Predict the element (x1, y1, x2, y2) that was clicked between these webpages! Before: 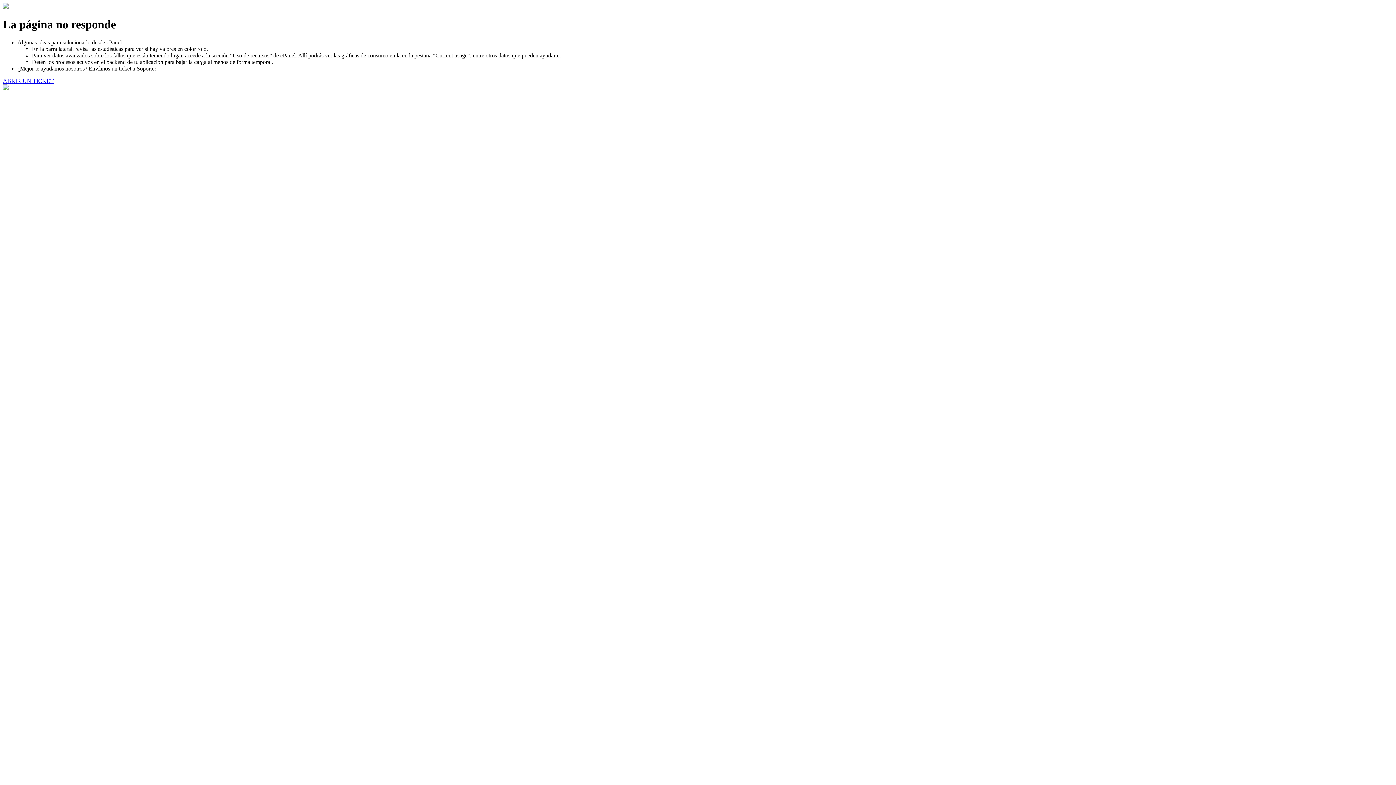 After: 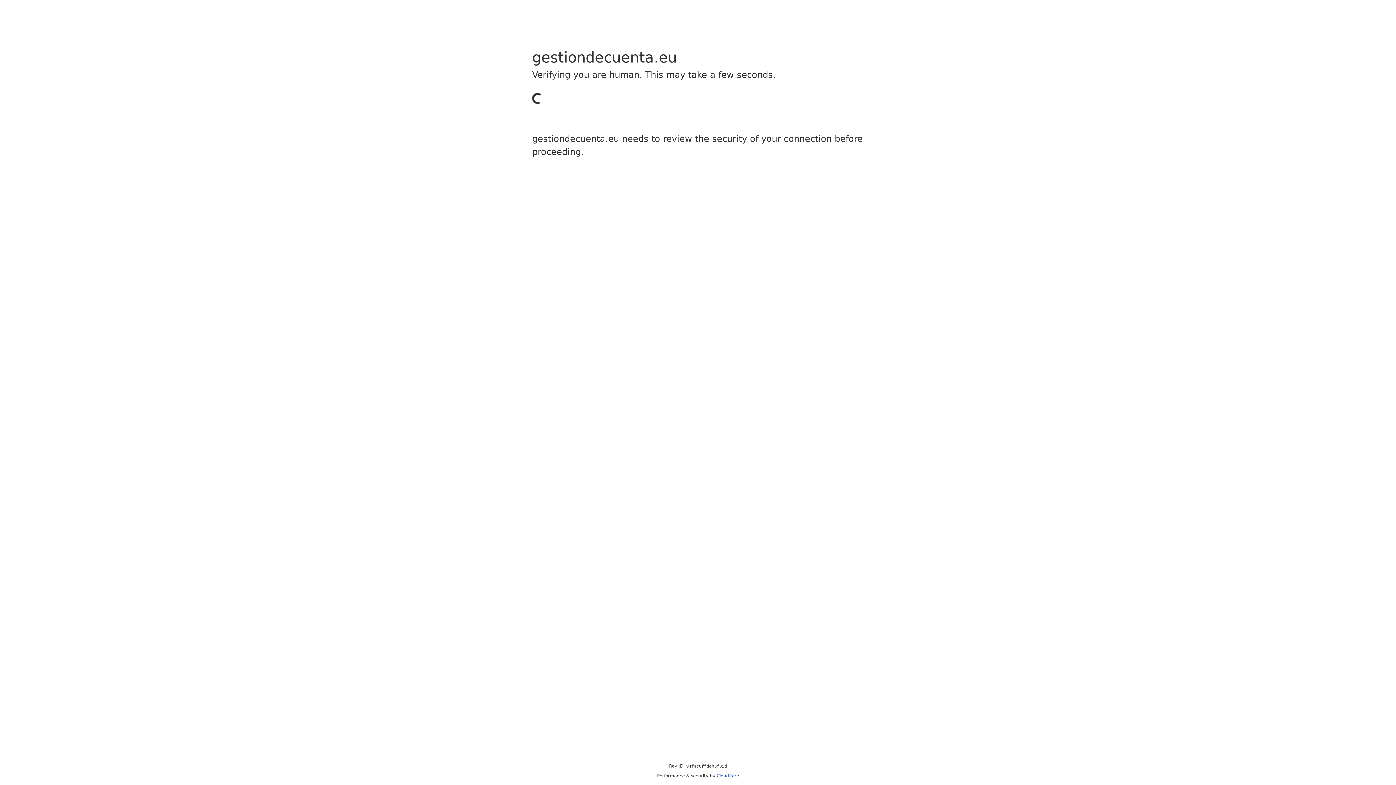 Action: label: ABRIR UN TICKET bbox: (2, 77, 53, 83)